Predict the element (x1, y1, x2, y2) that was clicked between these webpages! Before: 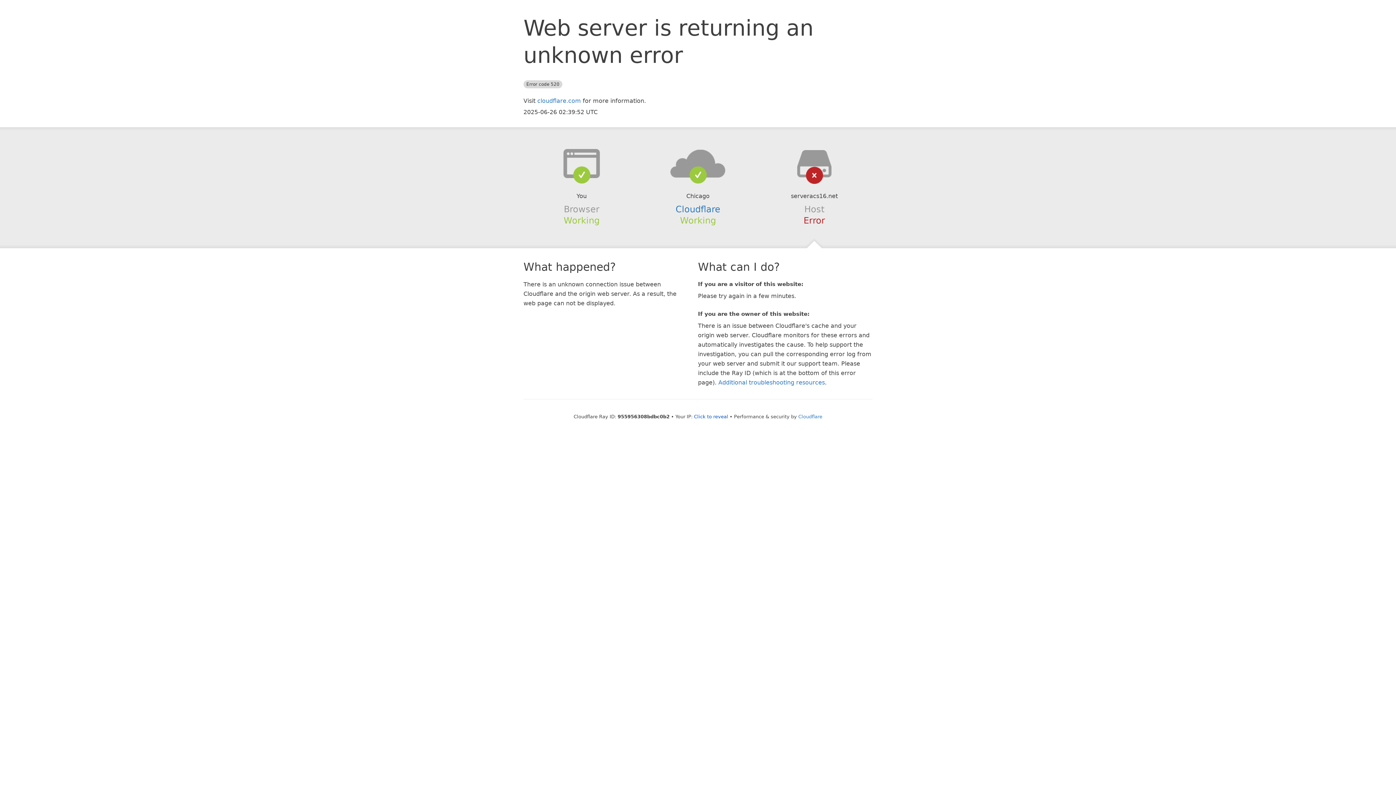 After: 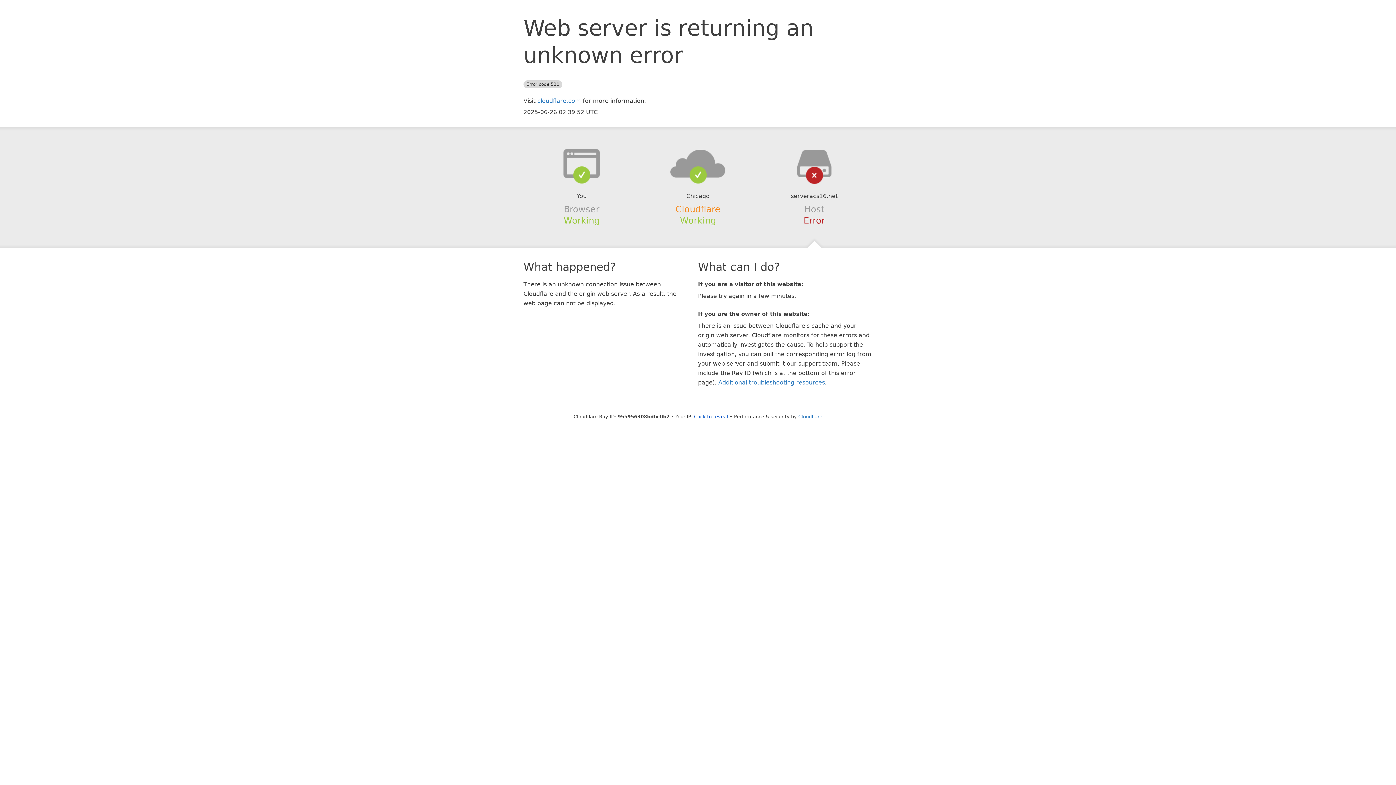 Action: bbox: (675, 204, 720, 214) label: Cloudflare